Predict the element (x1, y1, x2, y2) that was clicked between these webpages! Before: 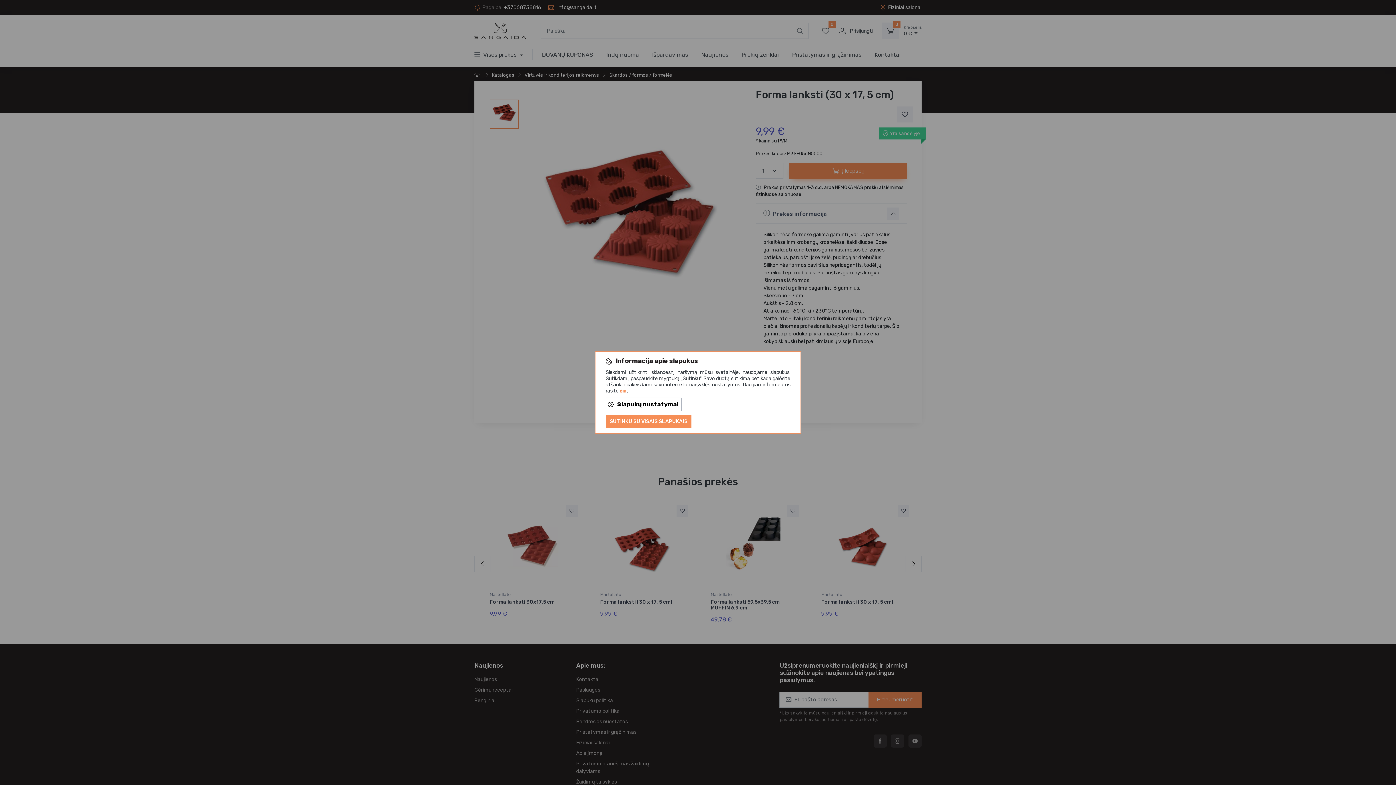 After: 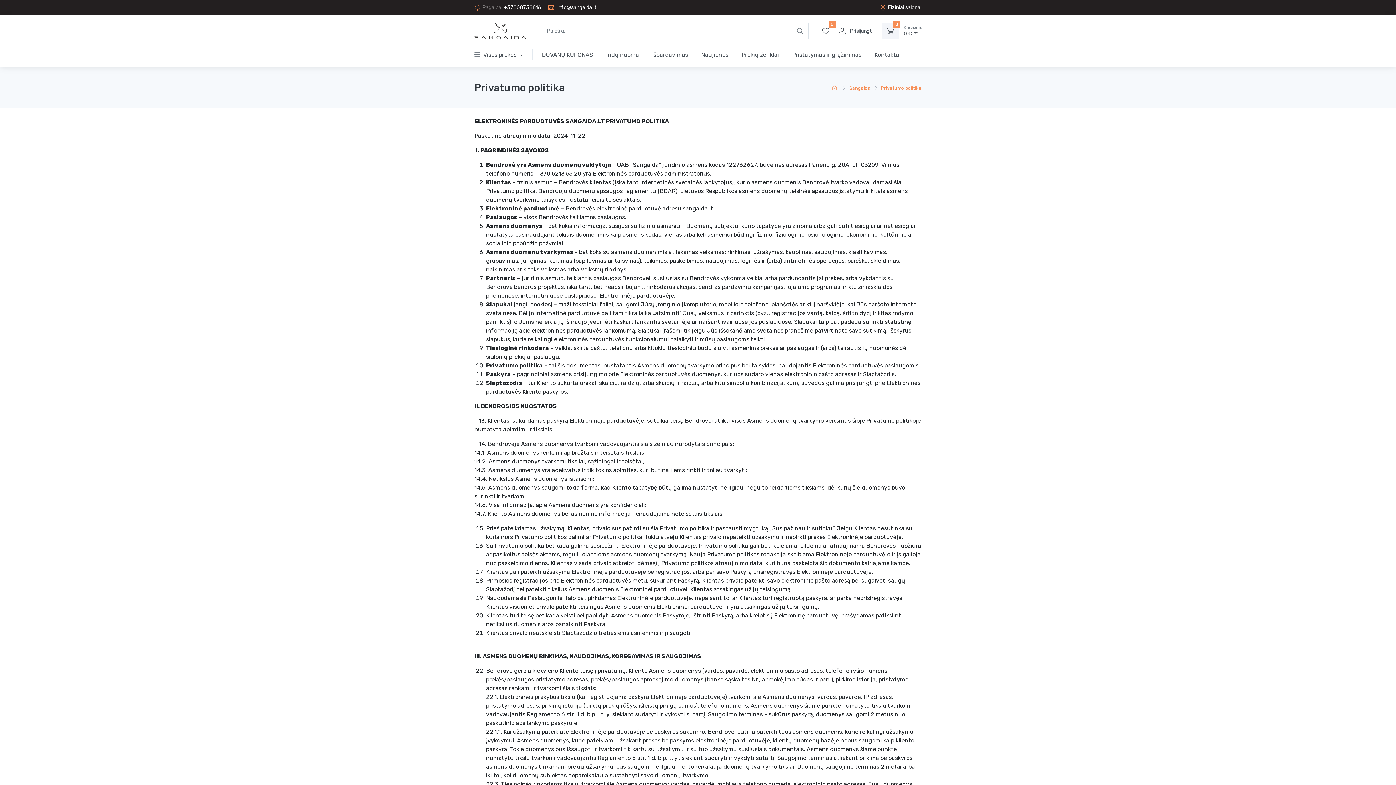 Action: label: čia bbox: (619, 388, 626, 394)